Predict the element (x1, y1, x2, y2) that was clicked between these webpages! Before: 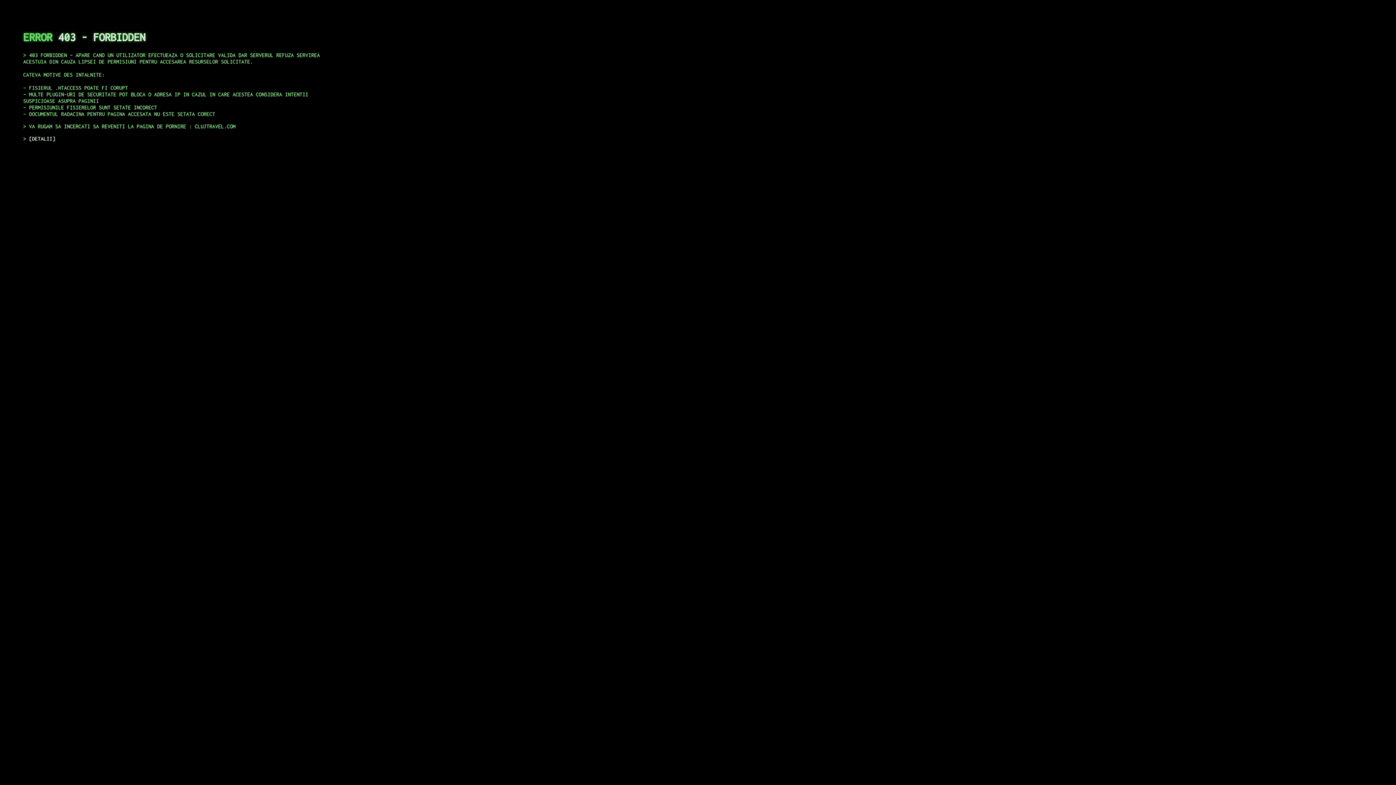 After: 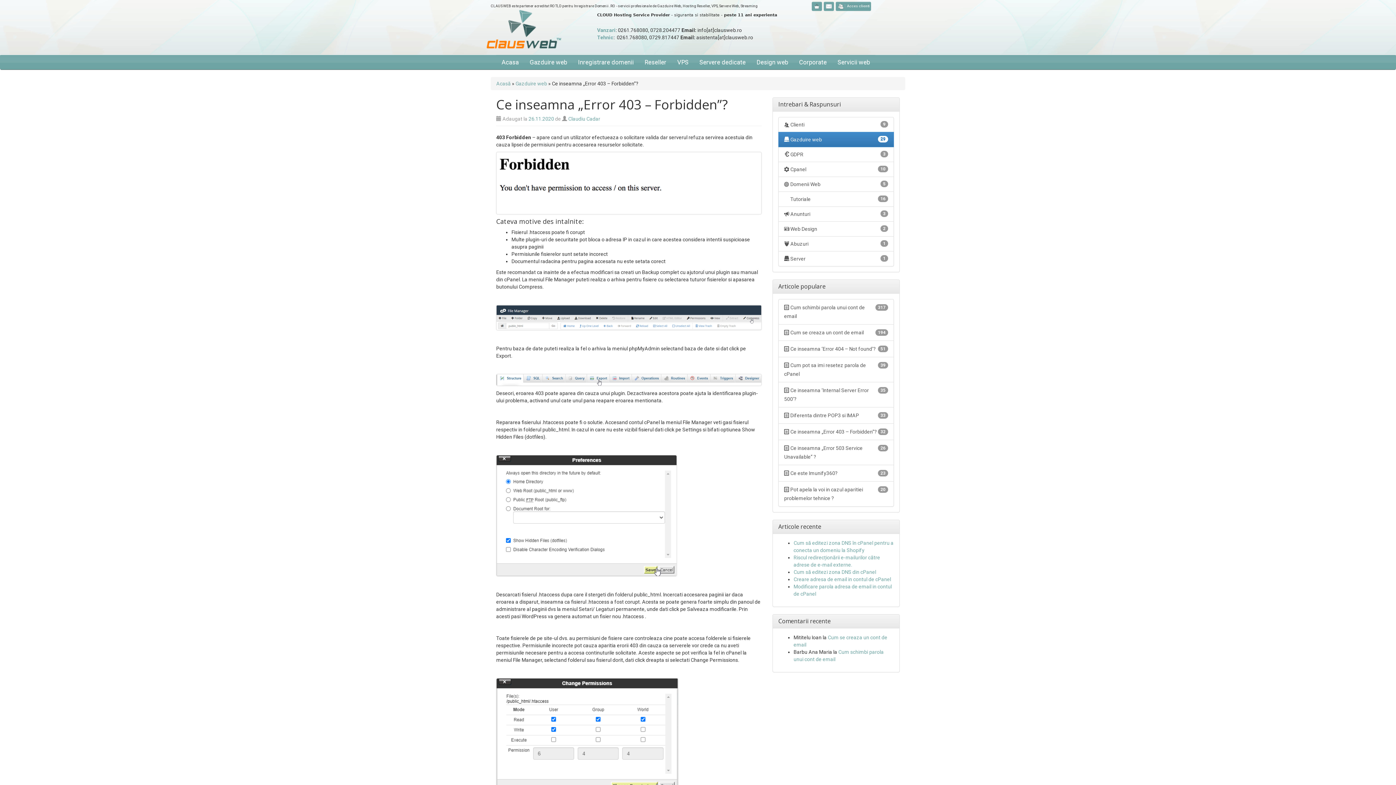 Action: bbox: (29, 135, 55, 141) label: DETALII